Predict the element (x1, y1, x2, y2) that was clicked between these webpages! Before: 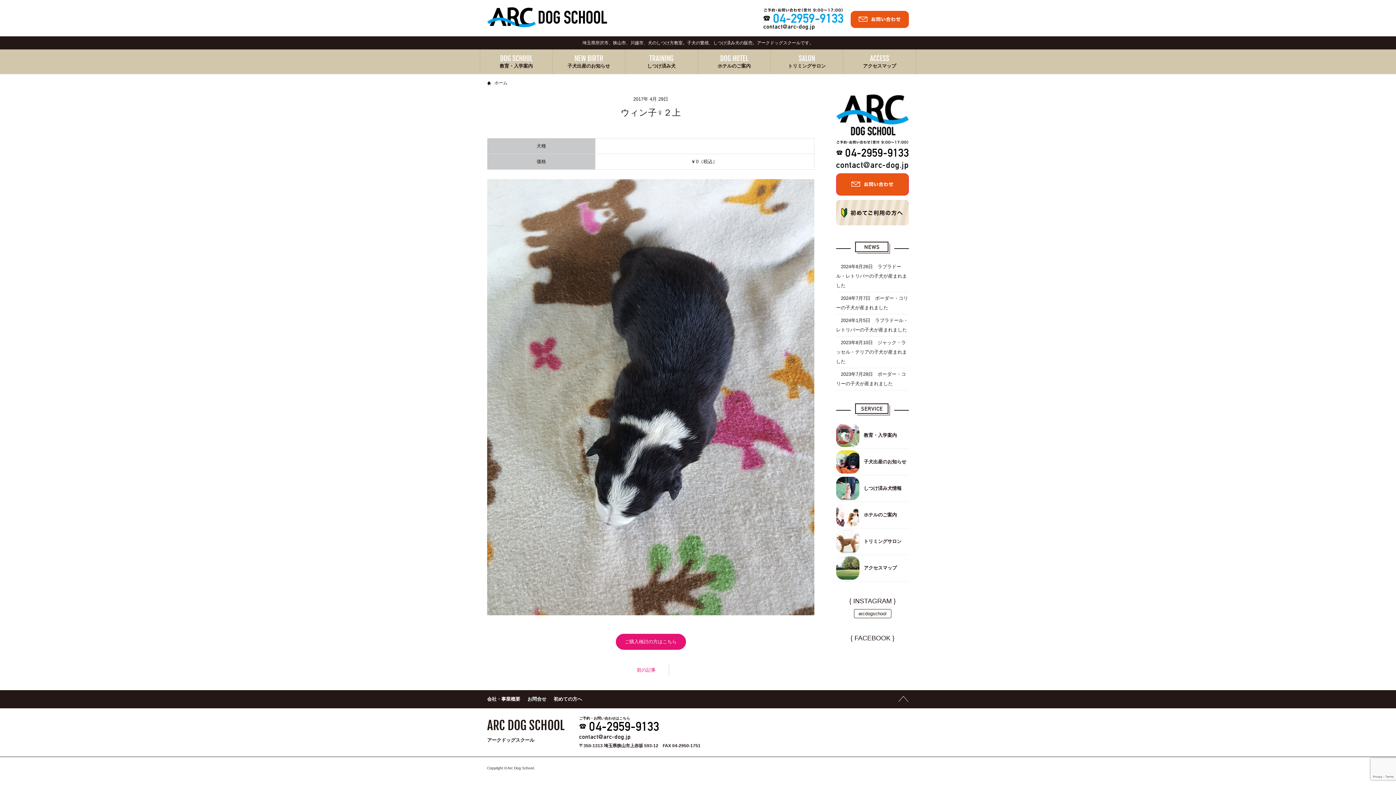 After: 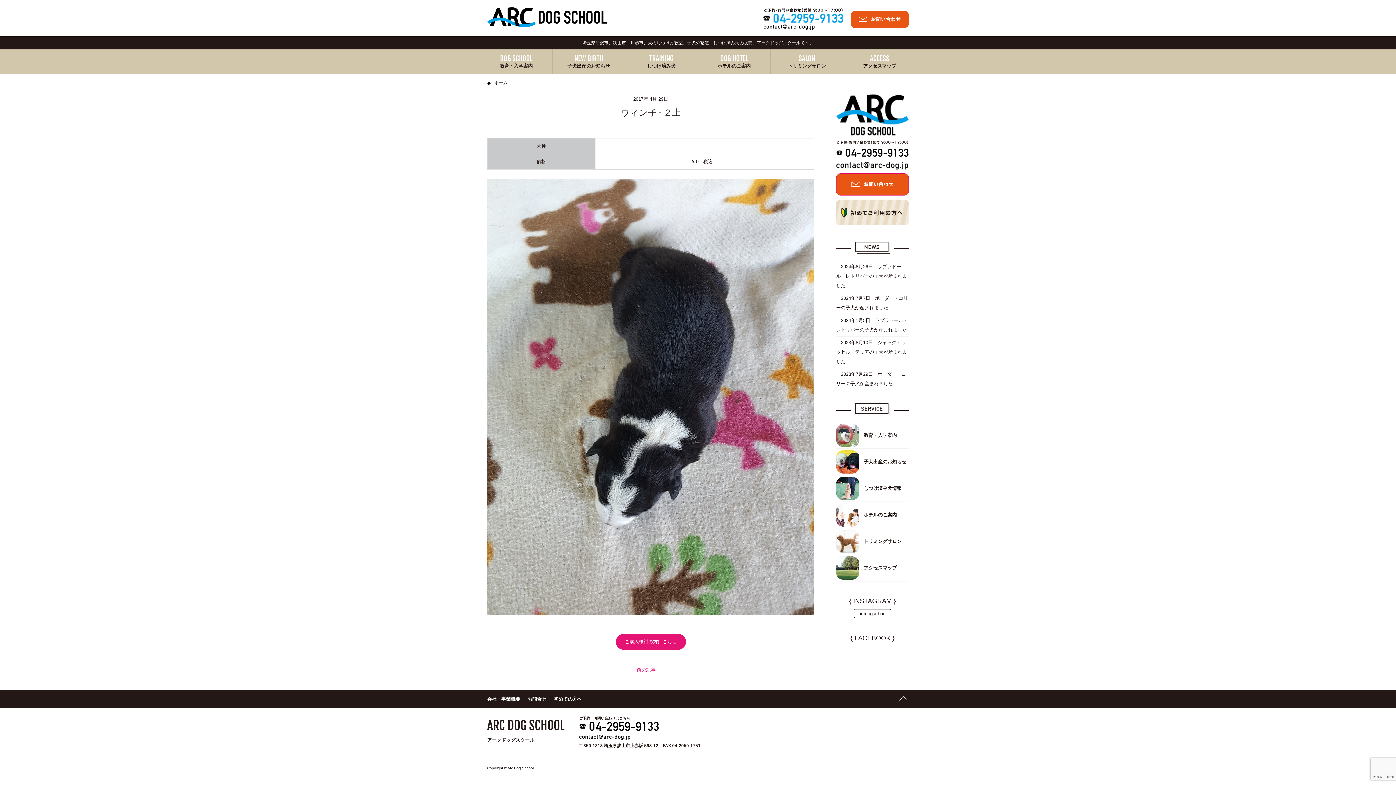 Action: bbox: (579, 728, 659, 733)